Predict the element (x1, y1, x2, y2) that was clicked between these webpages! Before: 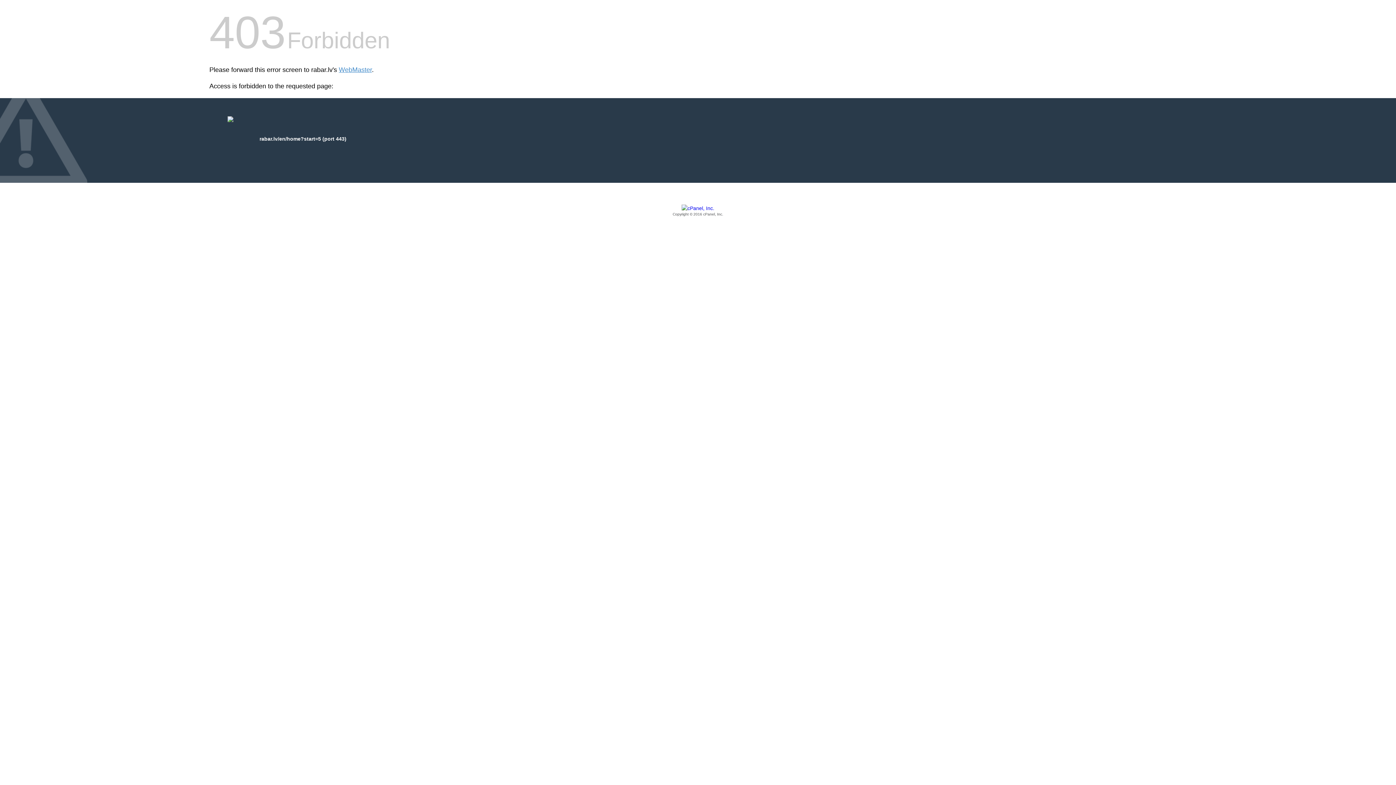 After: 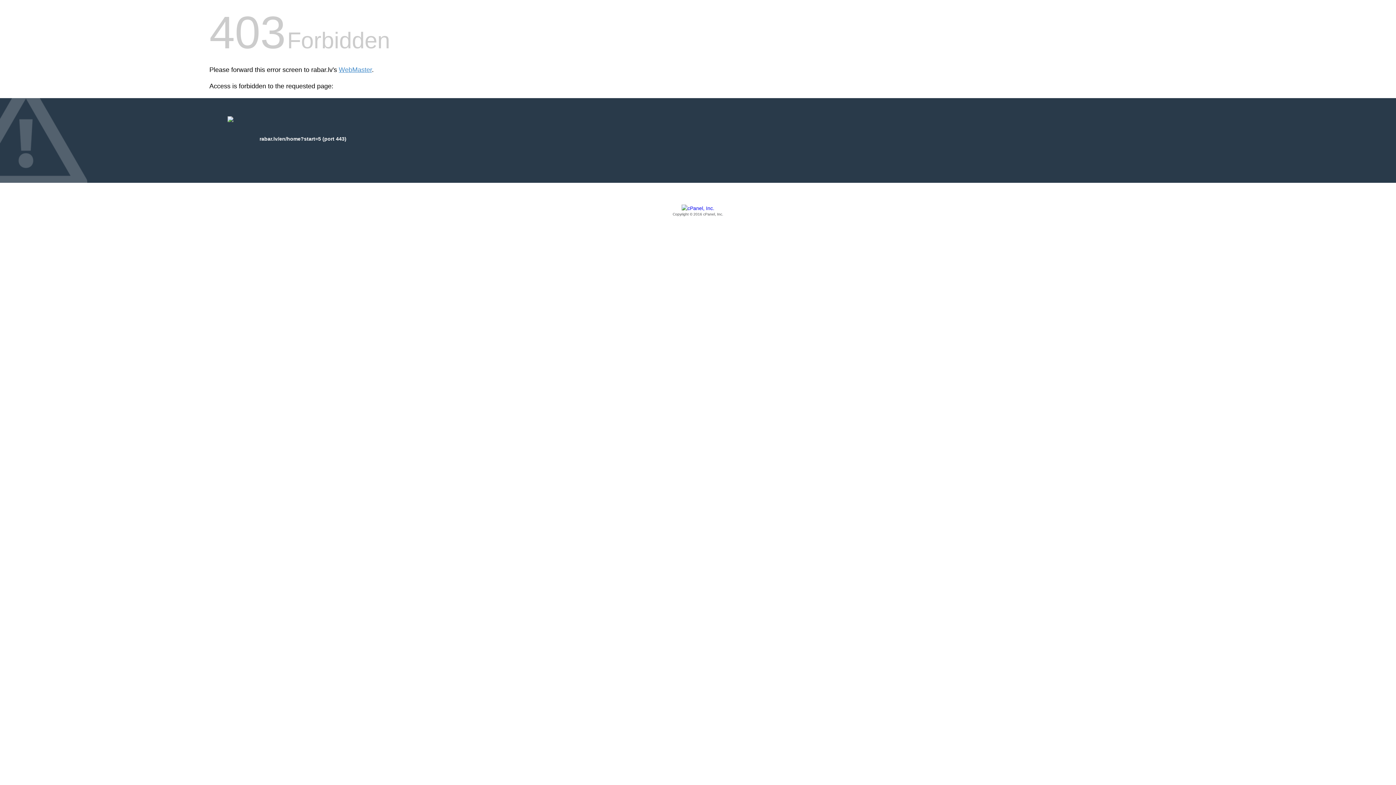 Action: bbox: (209, 205, 1186, 217) label: Copyright © 2016 cPanel, Inc.